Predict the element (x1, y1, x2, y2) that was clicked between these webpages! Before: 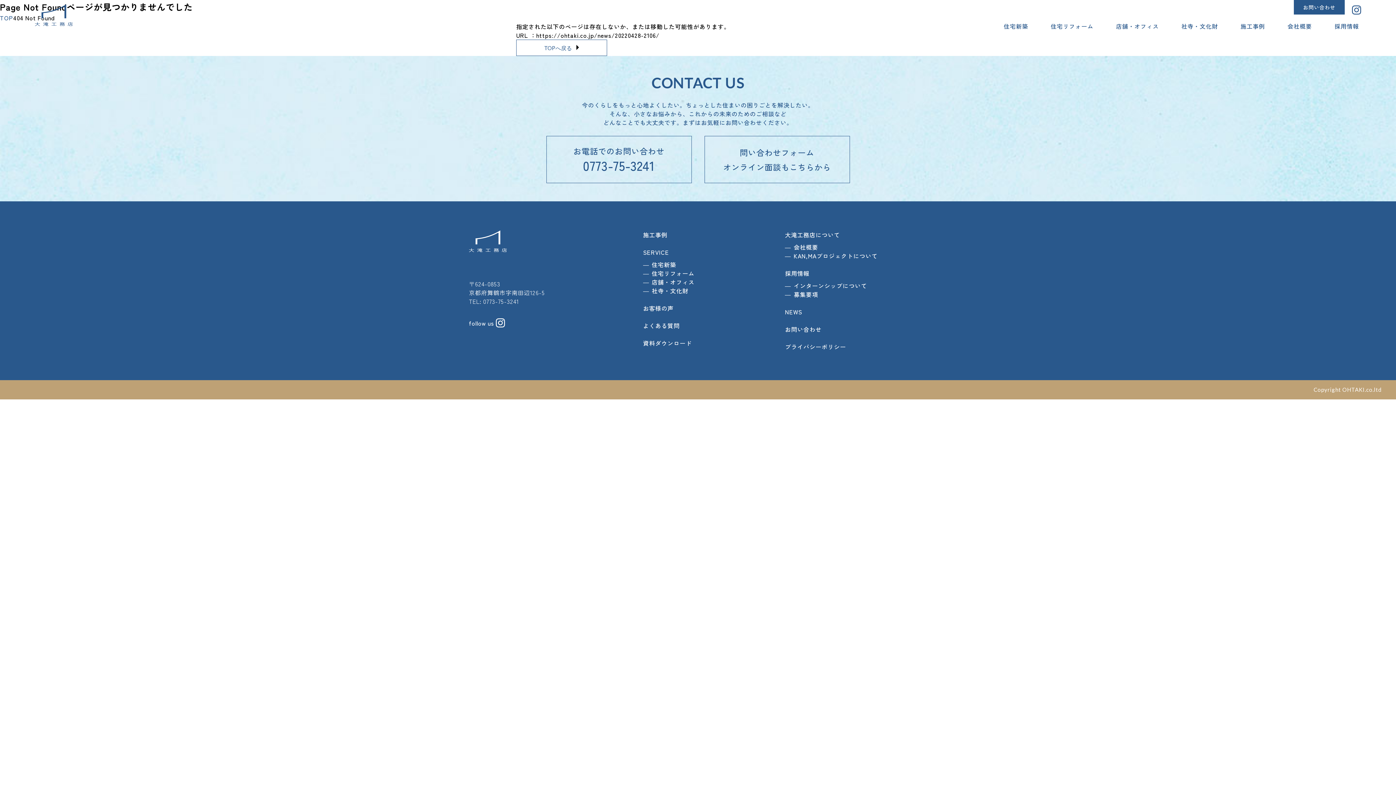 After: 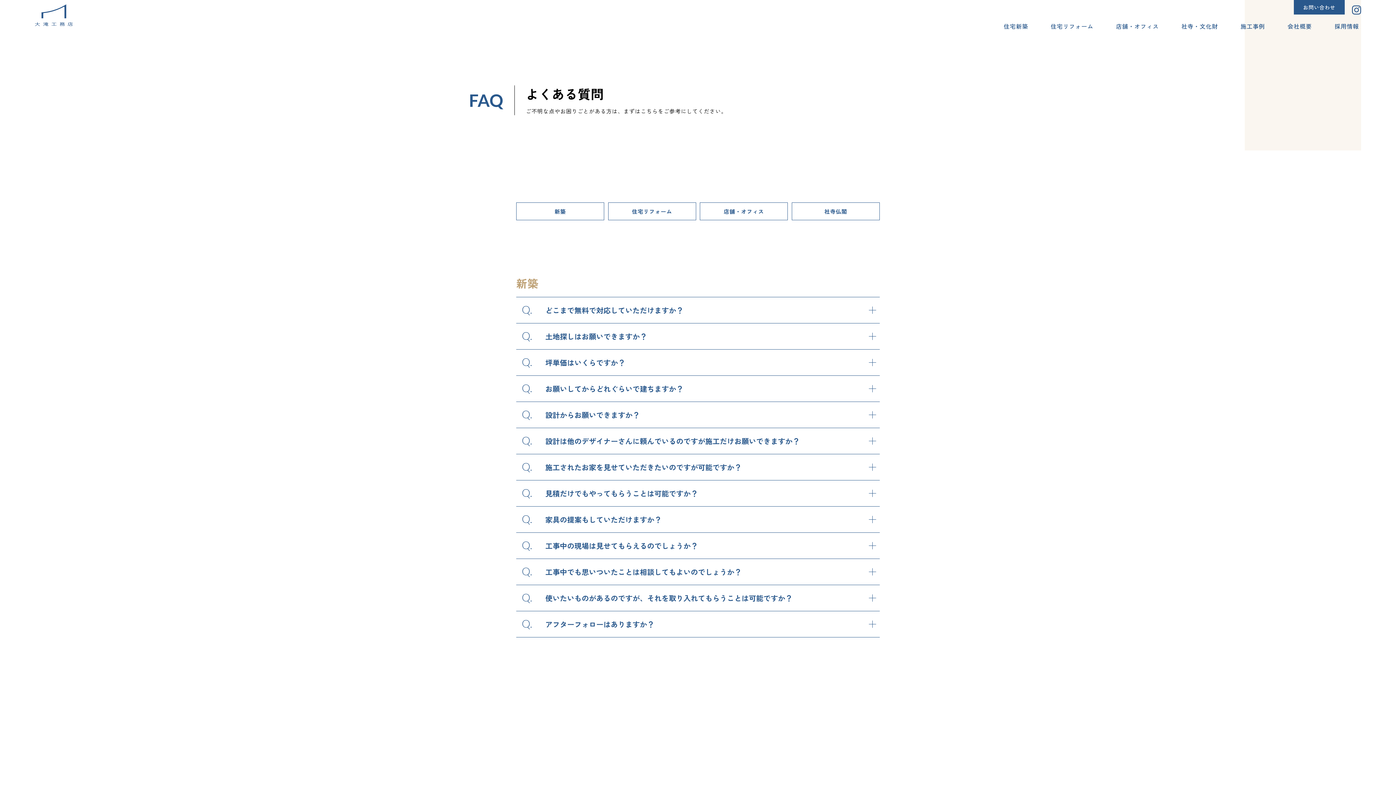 Action: label: よくある質問 bbox: (643, 321, 679, 330)